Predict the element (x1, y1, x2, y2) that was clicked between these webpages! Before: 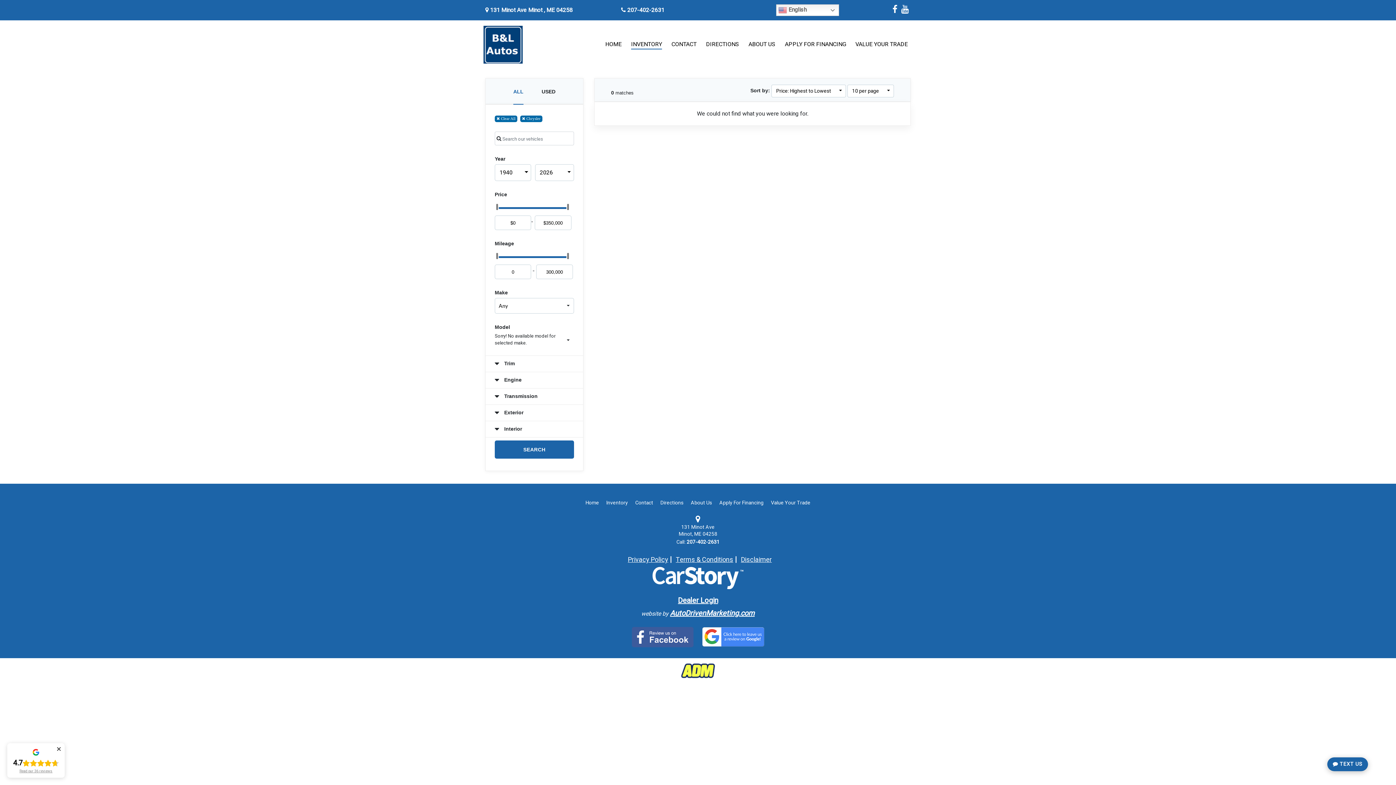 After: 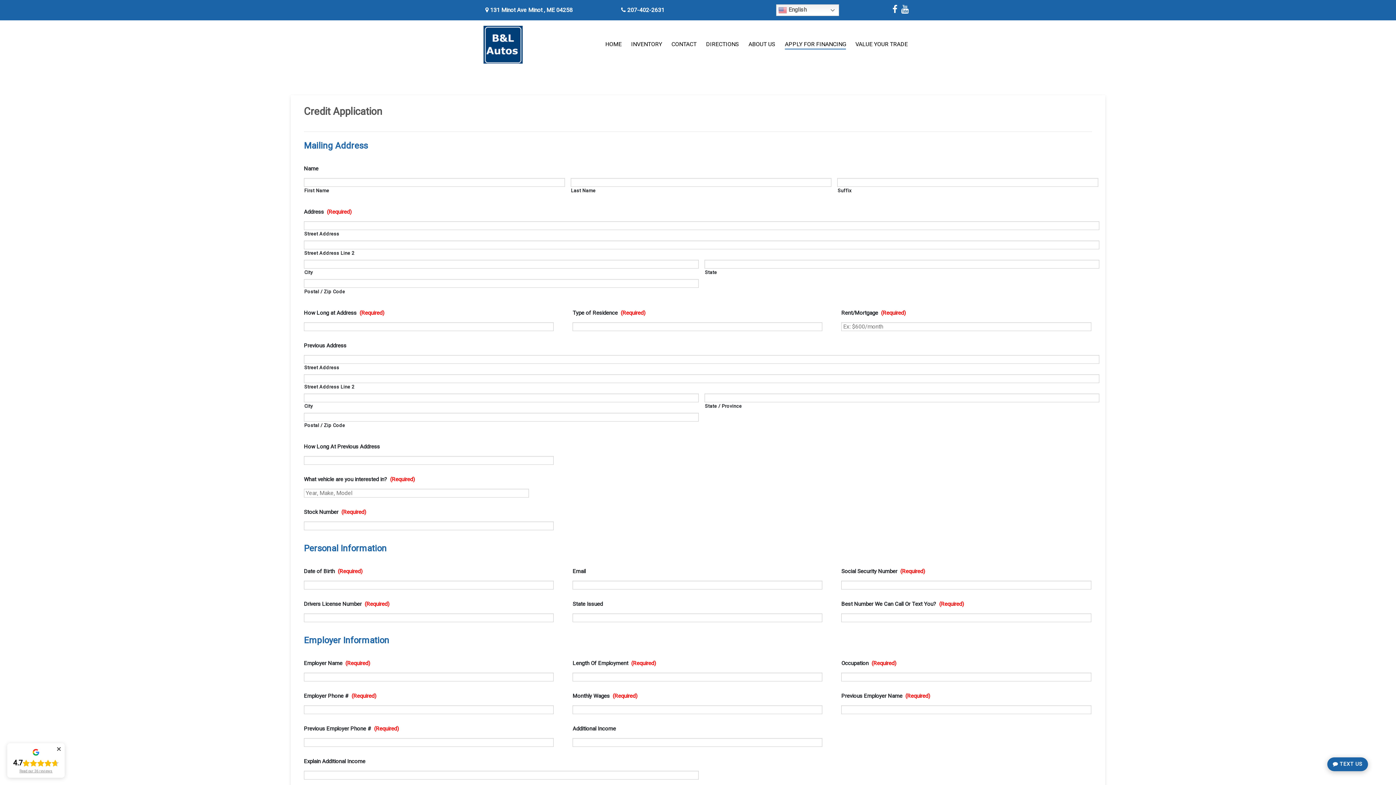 Action: label: APPLY FOR FINANCING bbox: (780, 36, 850, 53)